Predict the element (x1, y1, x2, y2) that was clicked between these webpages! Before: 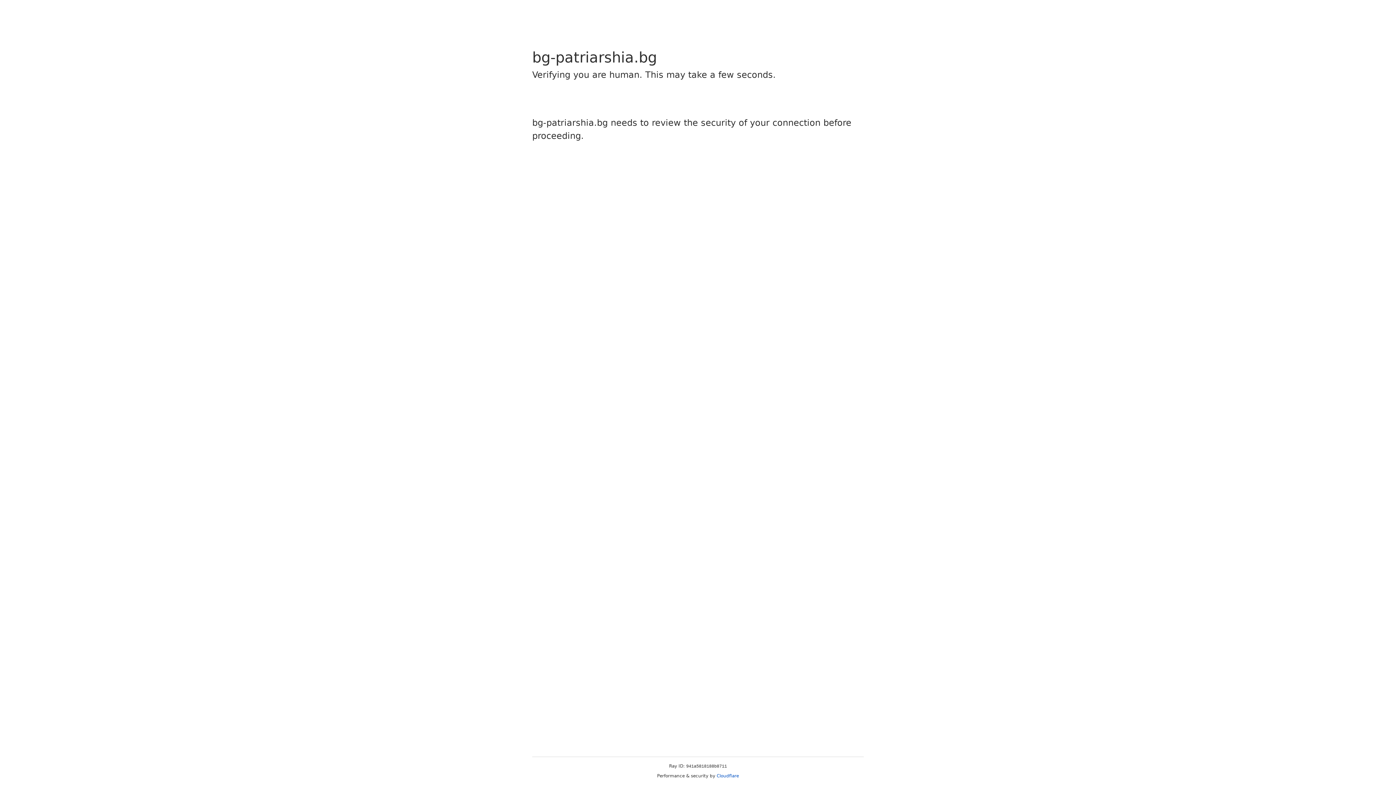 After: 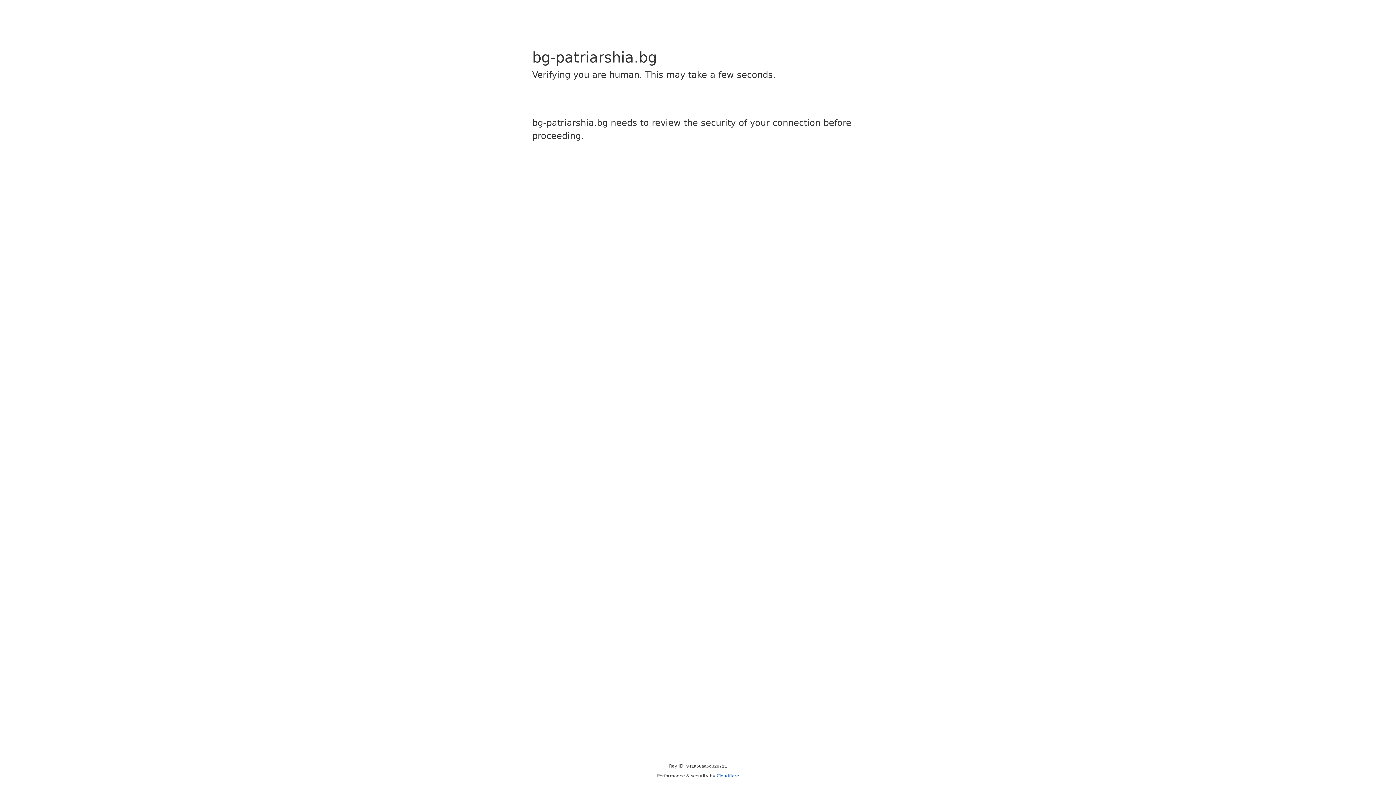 Action: label: Cloudflare bbox: (716, 773, 739, 778)